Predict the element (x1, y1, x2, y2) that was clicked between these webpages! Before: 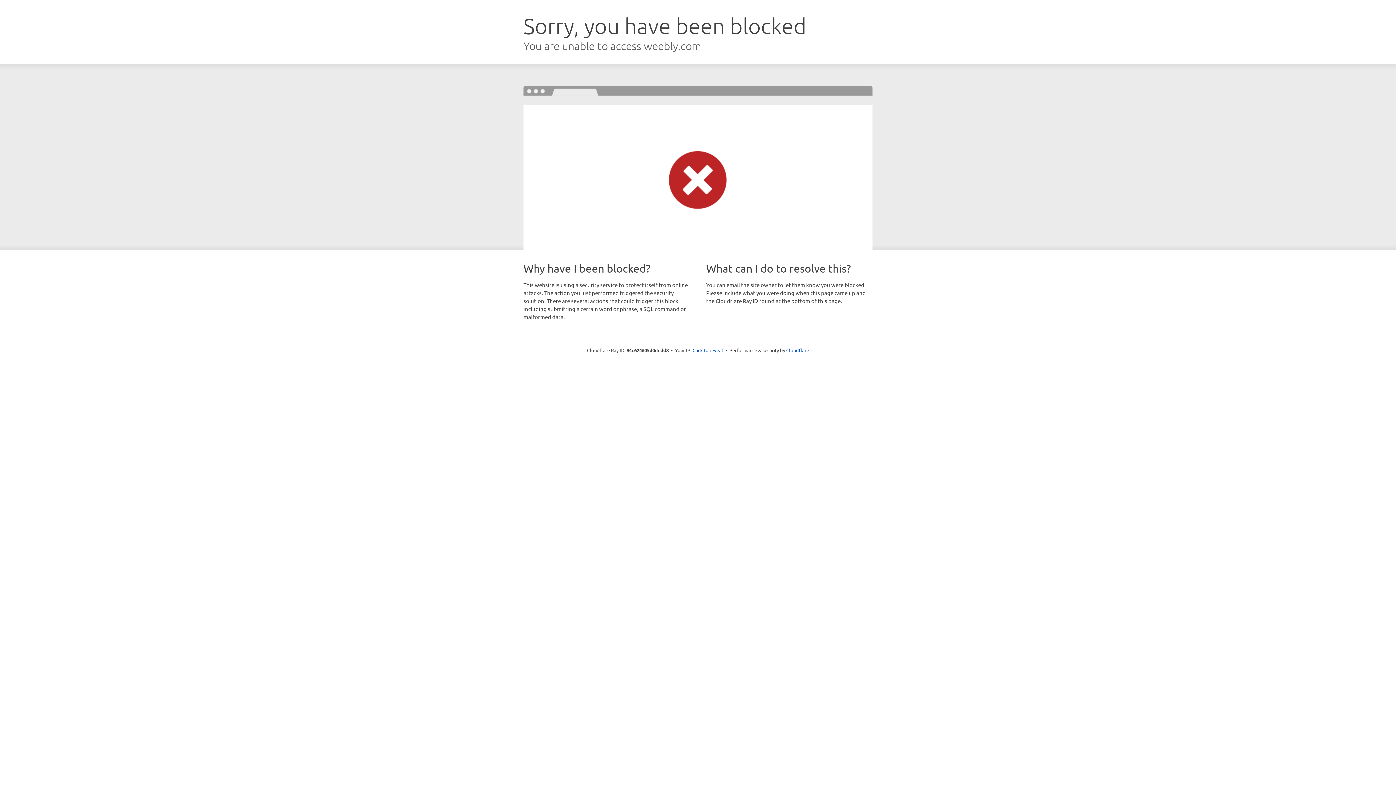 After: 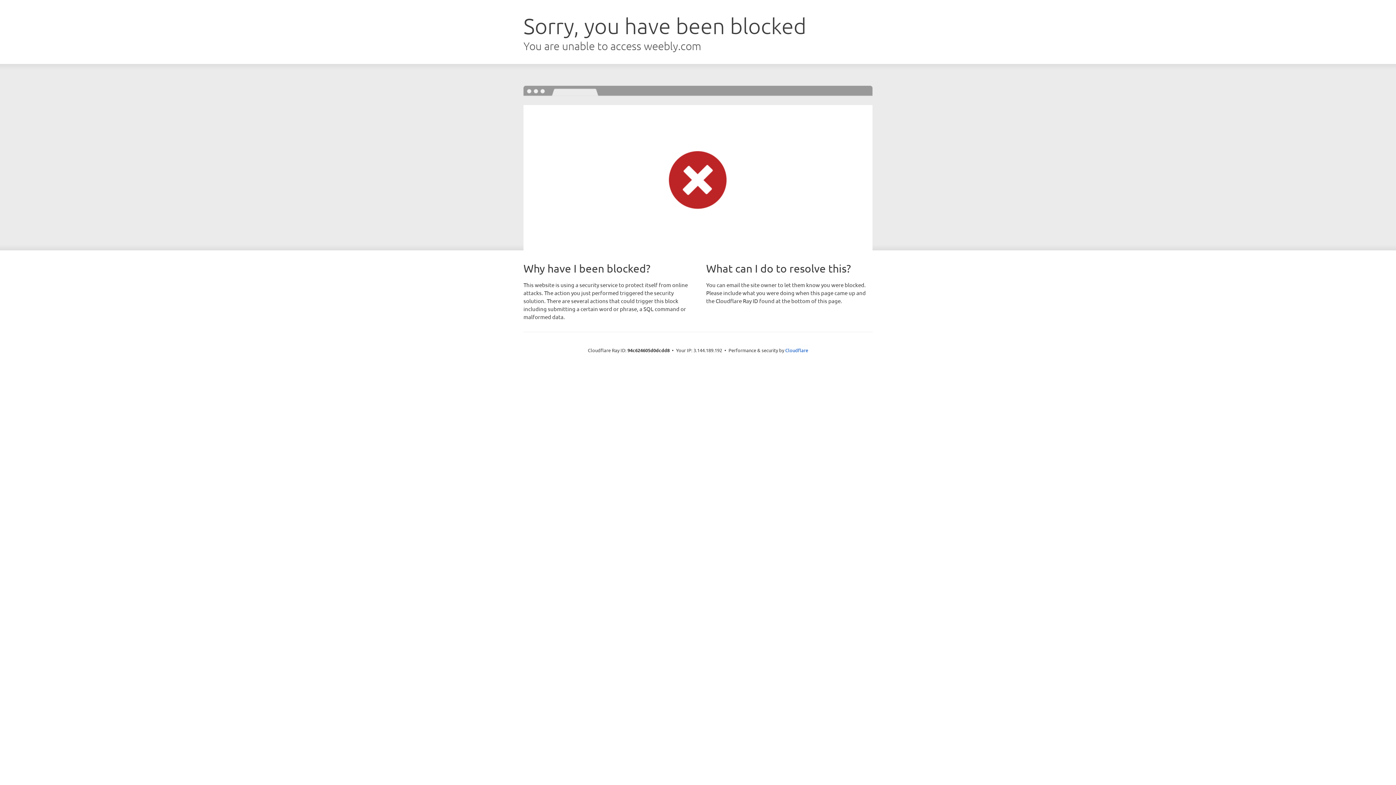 Action: bbox: (692, 346, 723, 353) label: Click to reveal